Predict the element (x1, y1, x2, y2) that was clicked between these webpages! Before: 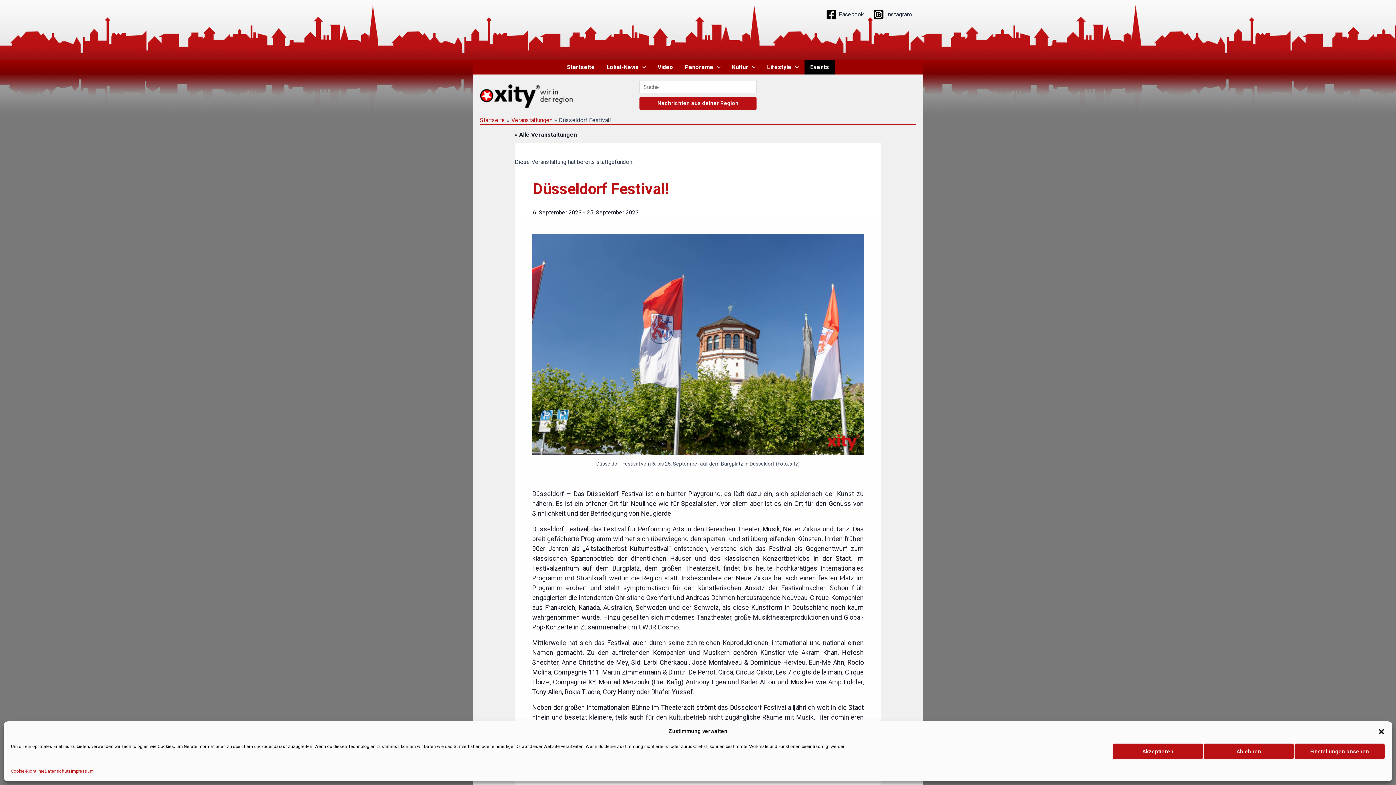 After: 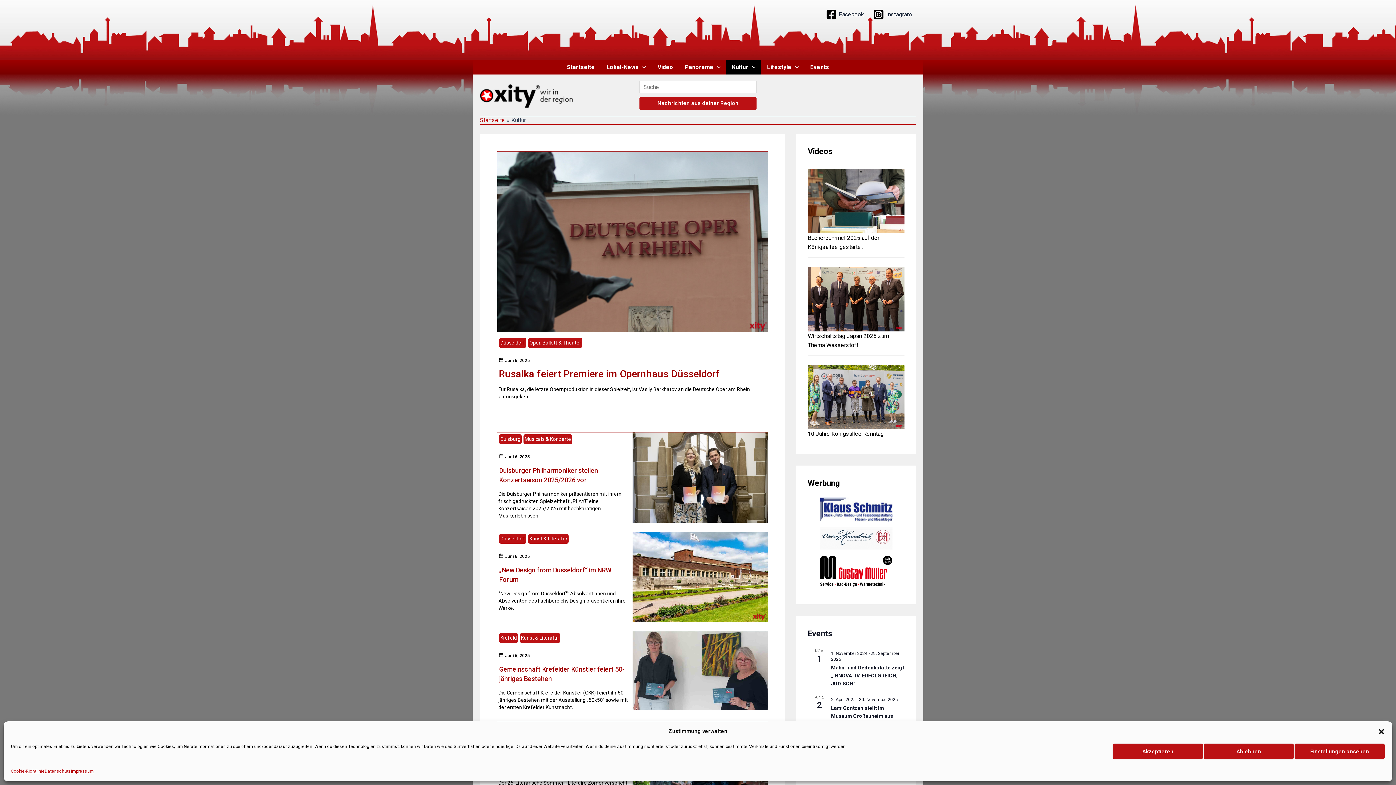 Action: bbox: (726, 60, 761, 74) label: Kultur